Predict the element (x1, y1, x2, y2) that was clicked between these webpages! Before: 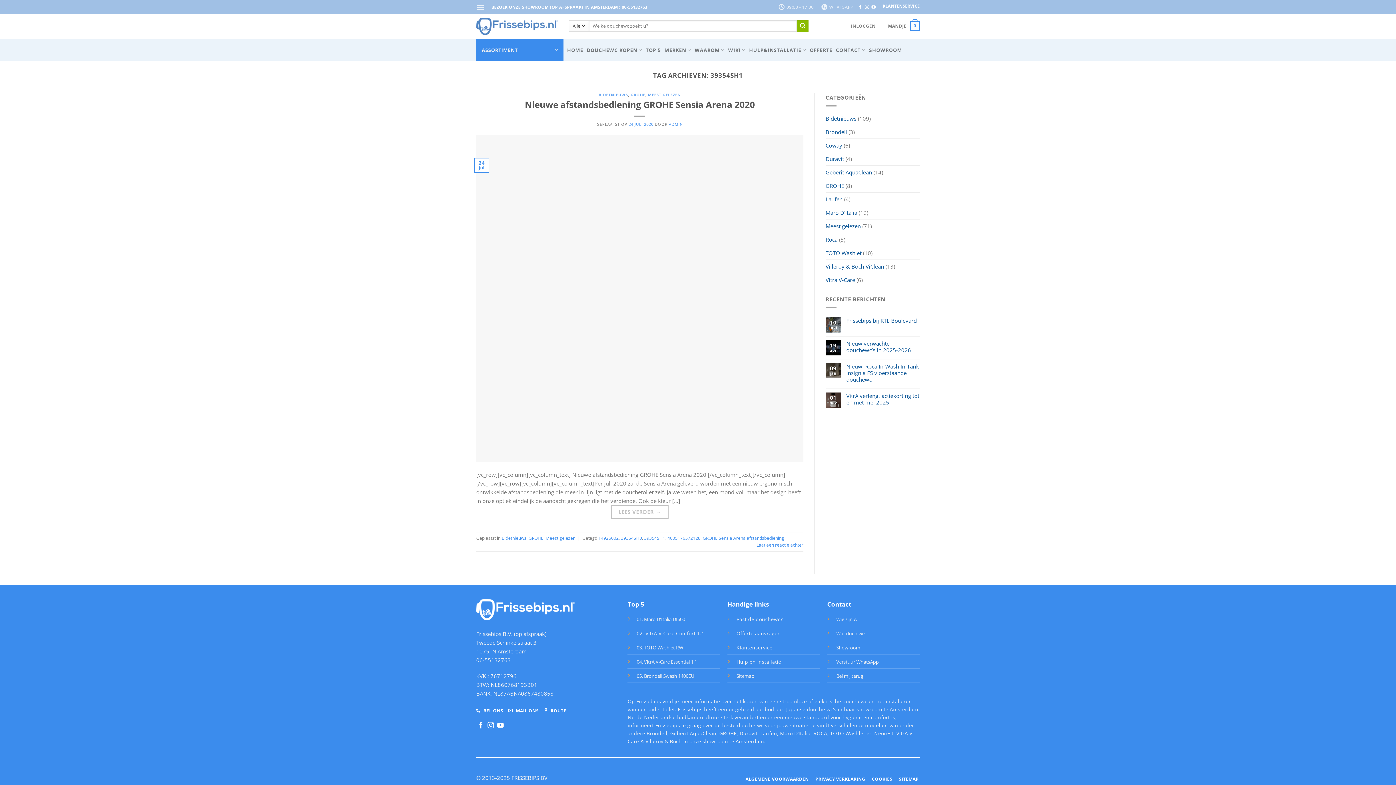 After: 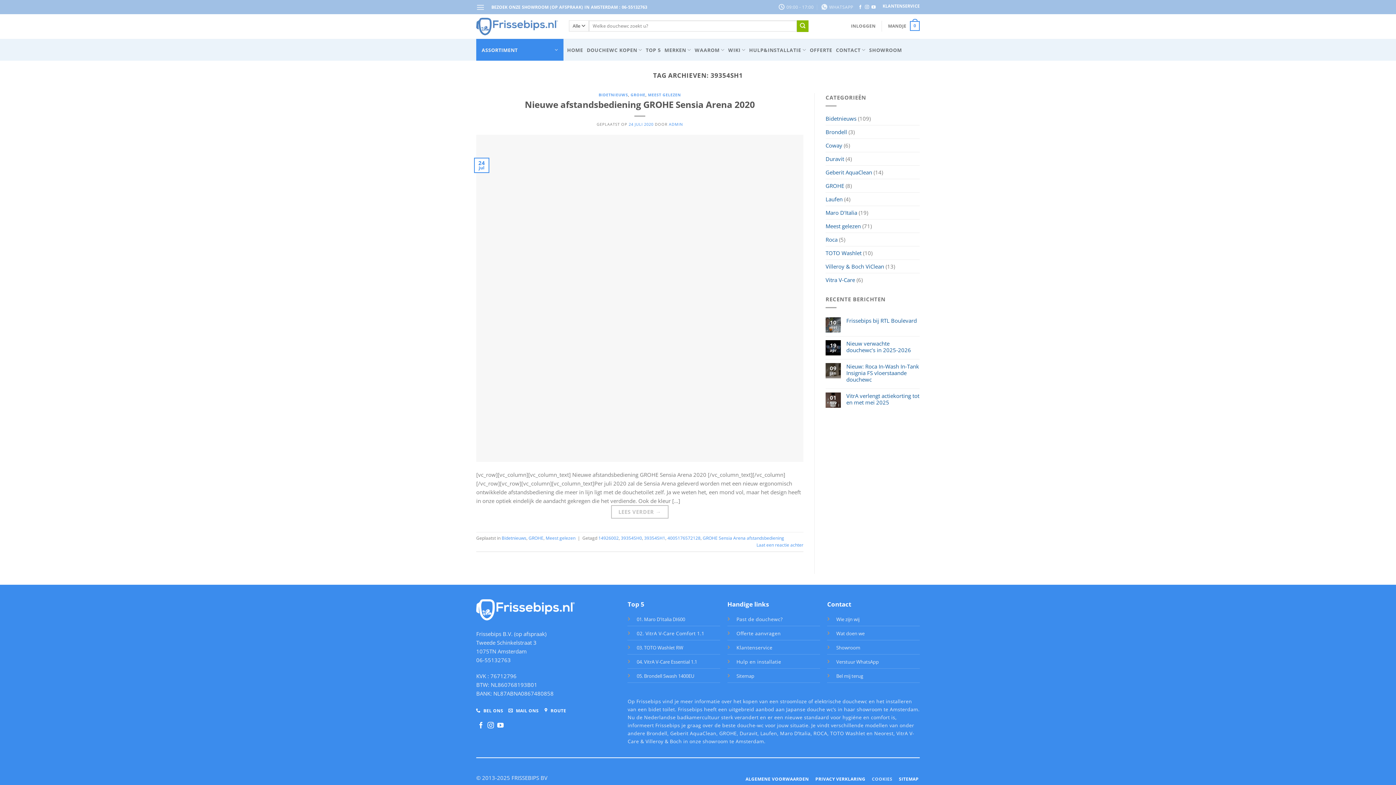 Action: bbox: (871, 773, 893, 785) label: COOKIES